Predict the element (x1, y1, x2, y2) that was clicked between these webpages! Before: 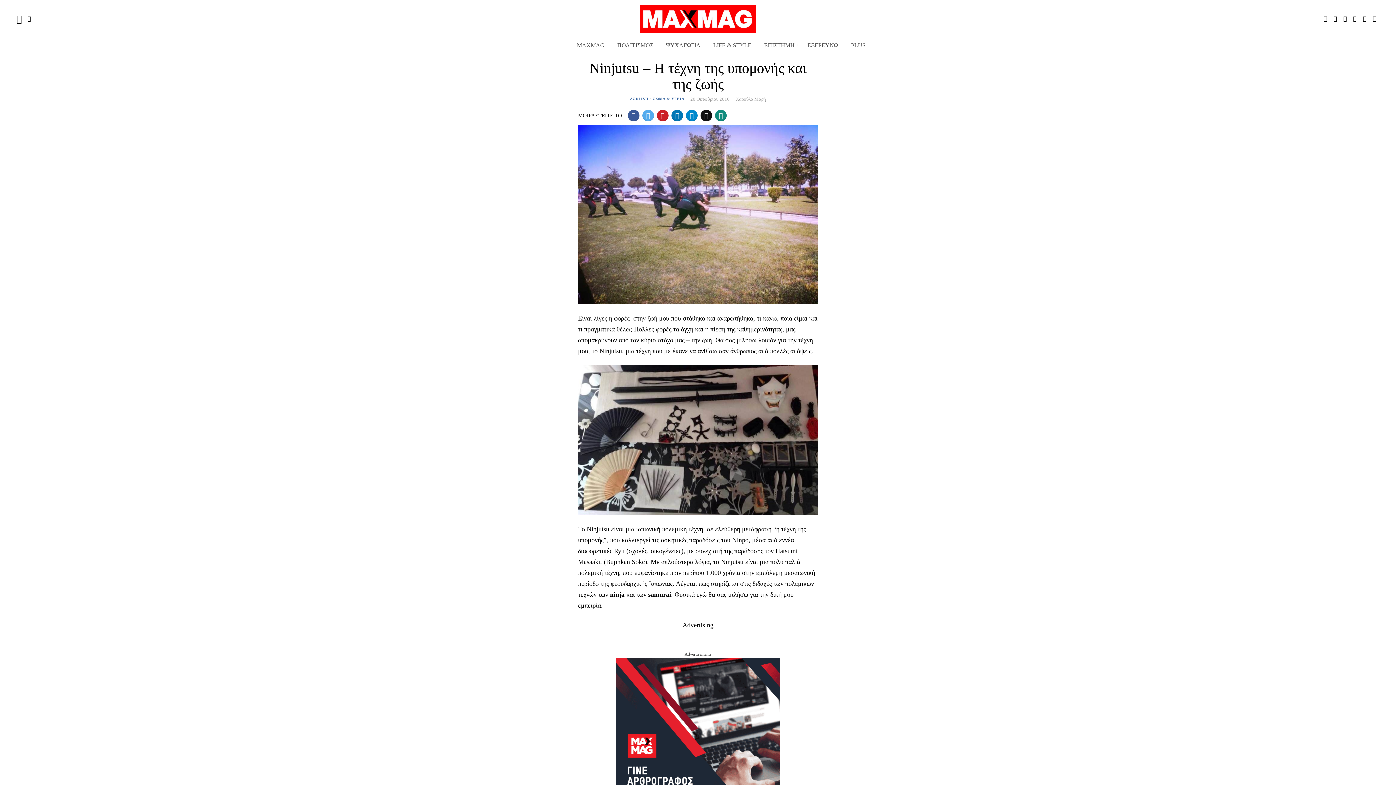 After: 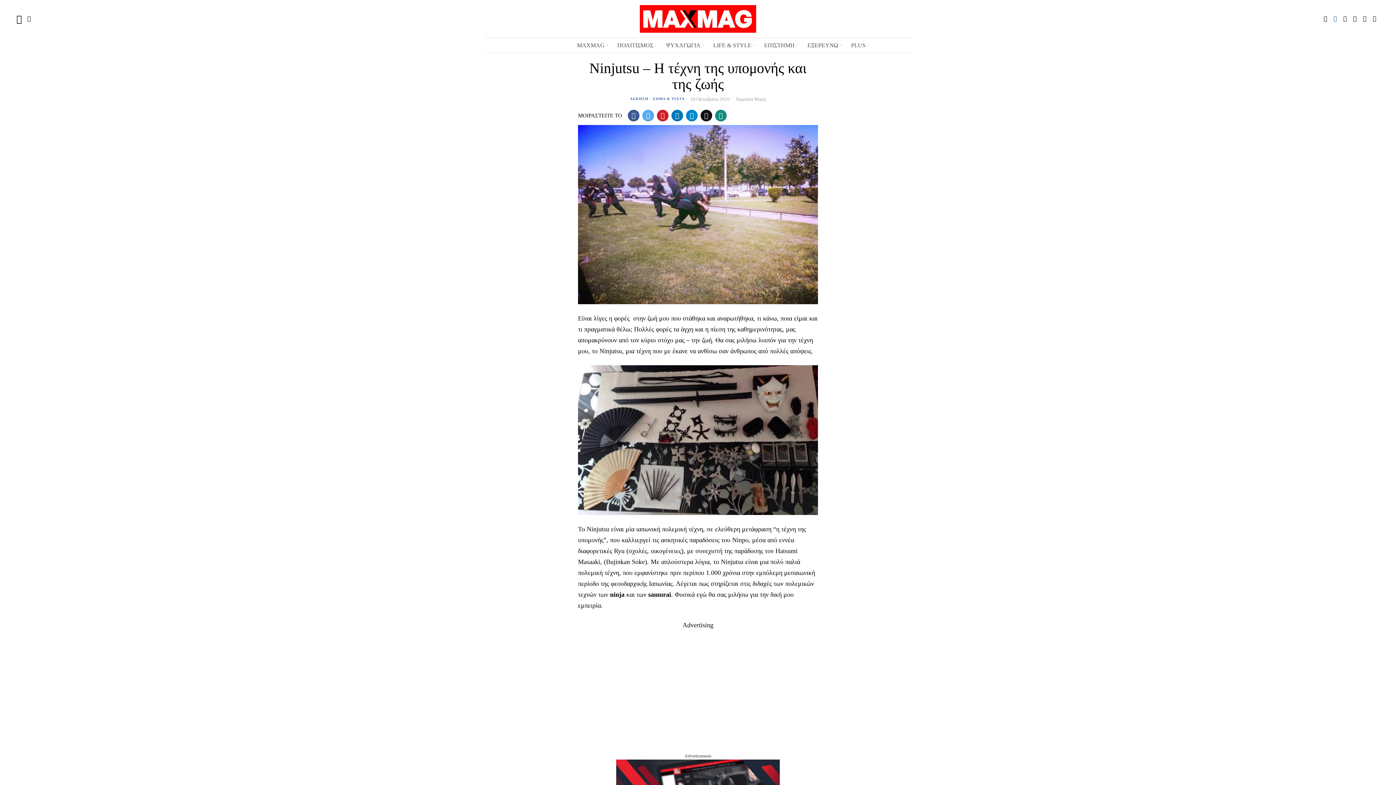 Action: bbox: (1331, 14, 1340, 23) label: Twitter